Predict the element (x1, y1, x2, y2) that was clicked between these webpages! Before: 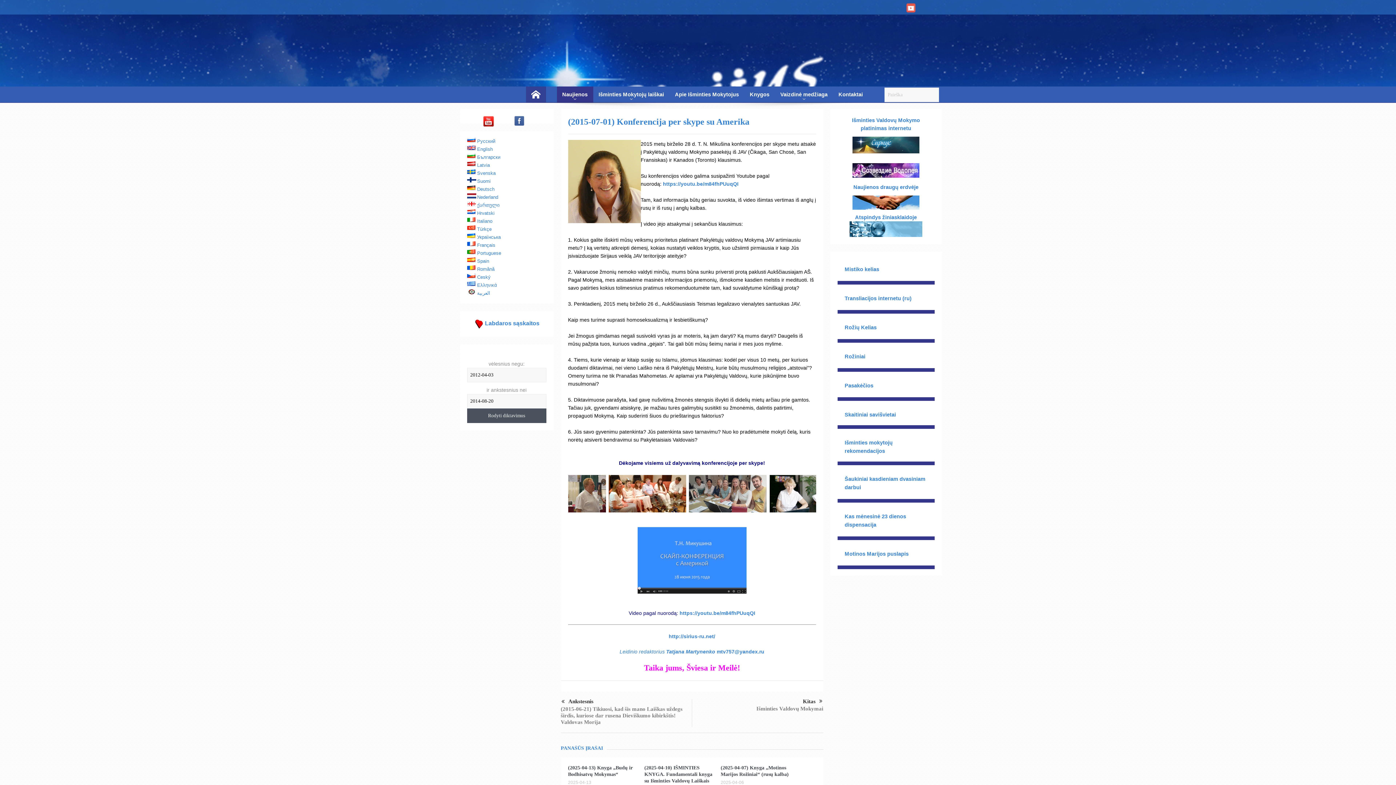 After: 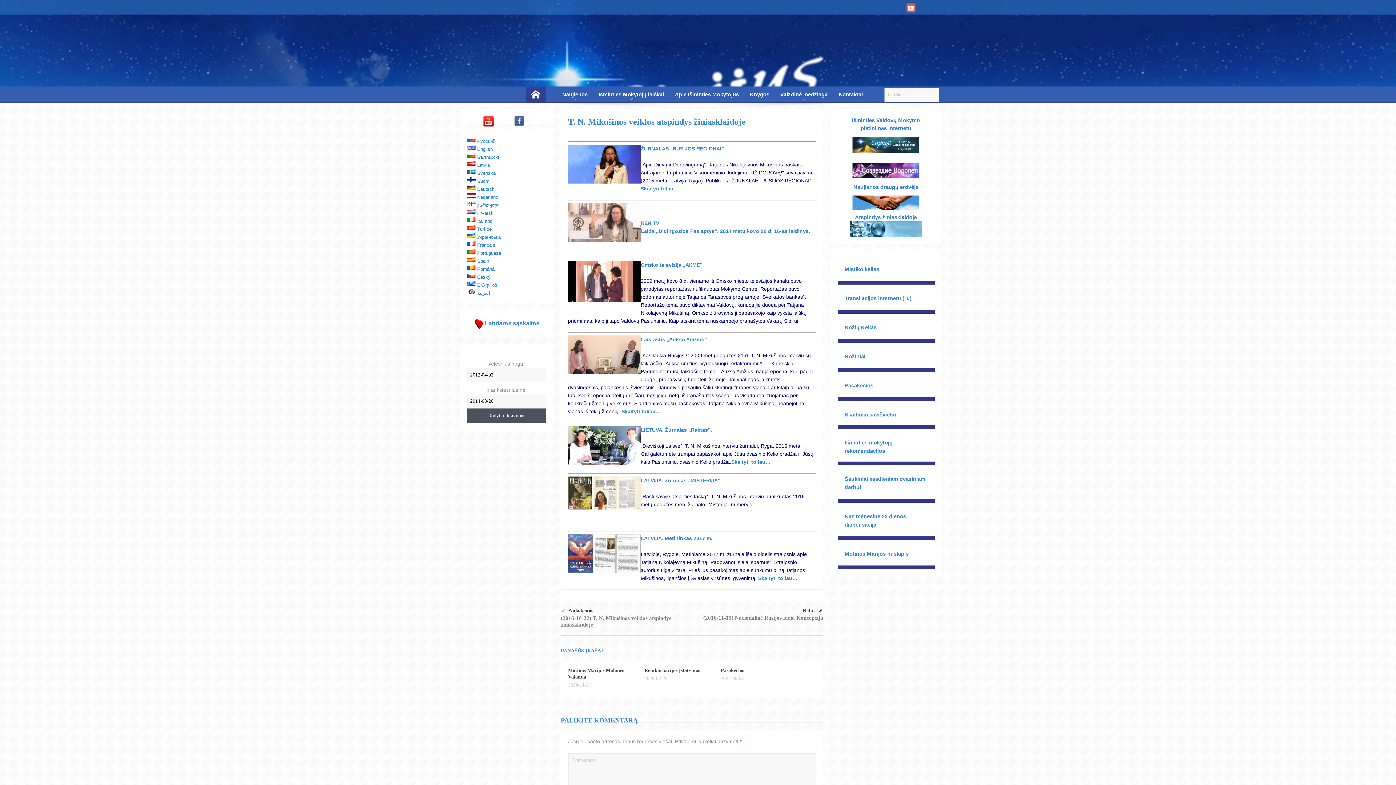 Action: bbox: (837, 183, 934, 191) label: Naujienos draugų erdvėje